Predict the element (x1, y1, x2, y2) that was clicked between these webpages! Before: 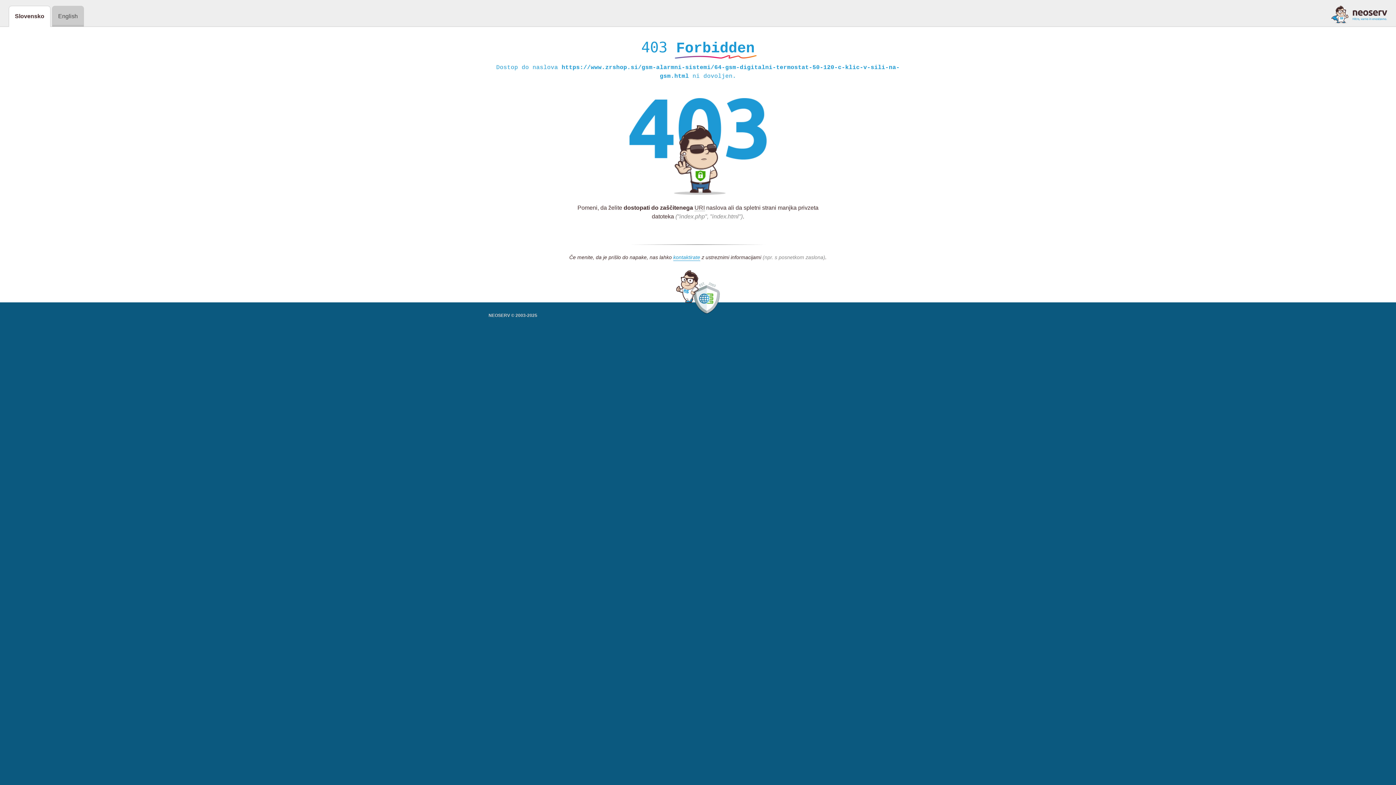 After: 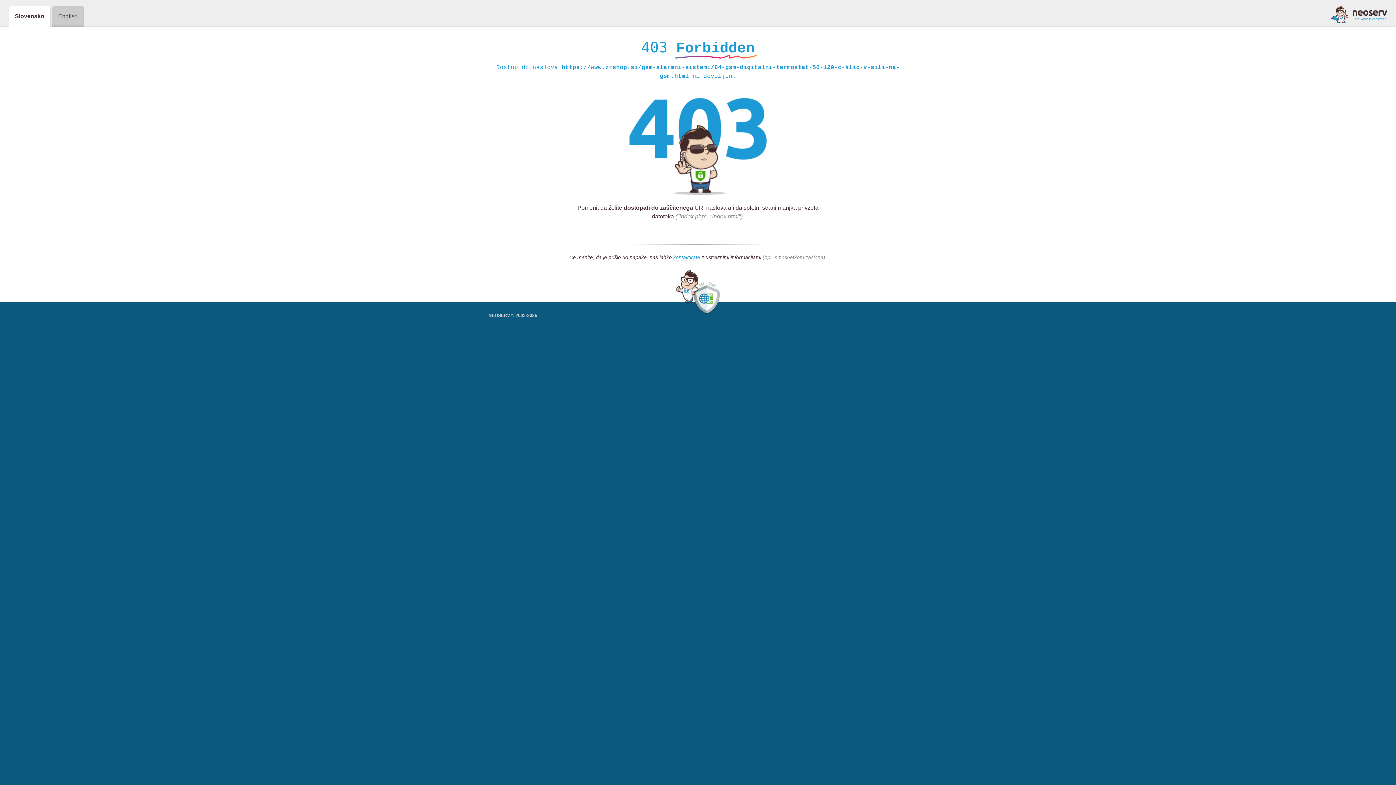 Action: bbox: (1331, 5, 1387, 23)